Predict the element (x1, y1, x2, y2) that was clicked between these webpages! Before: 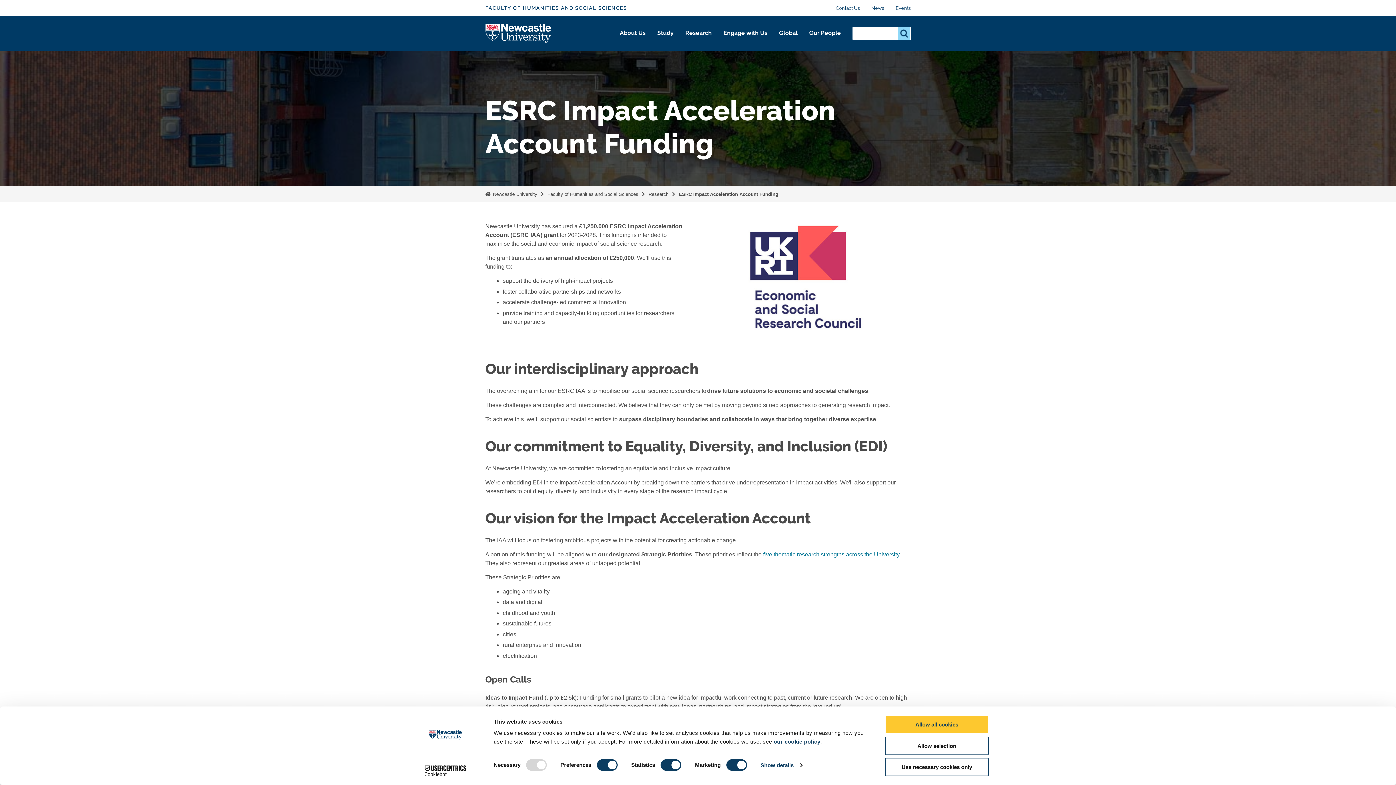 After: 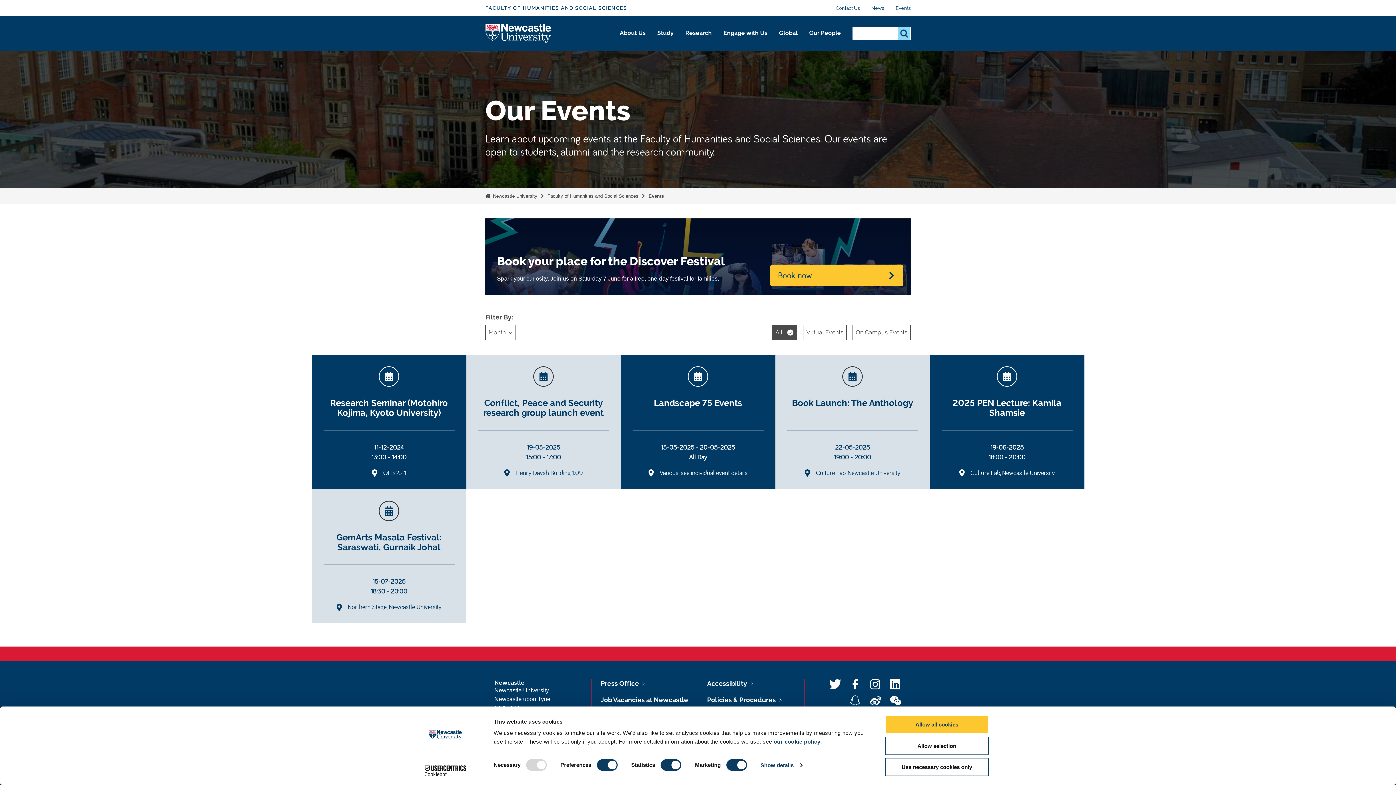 Action: label: Events bbox: (896, 5, 910, 10)